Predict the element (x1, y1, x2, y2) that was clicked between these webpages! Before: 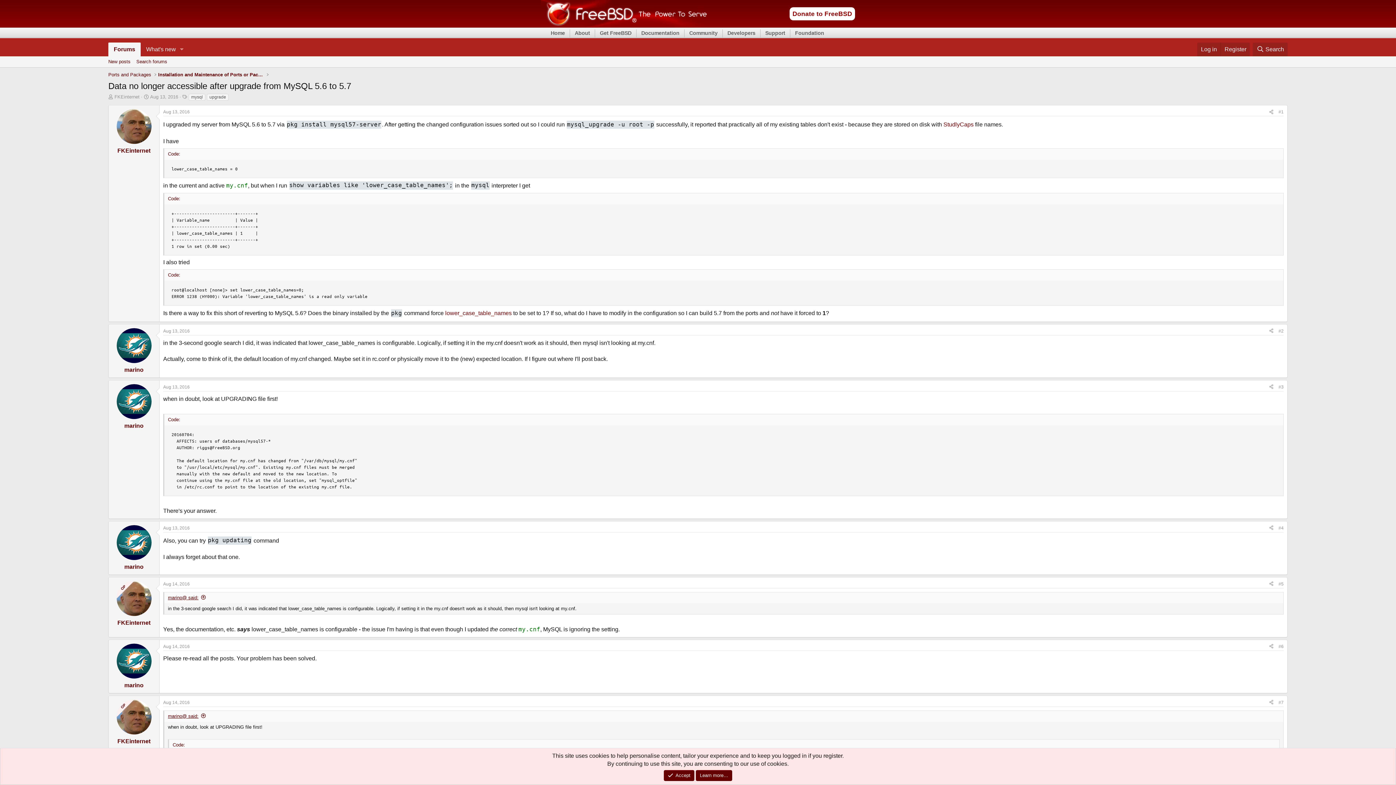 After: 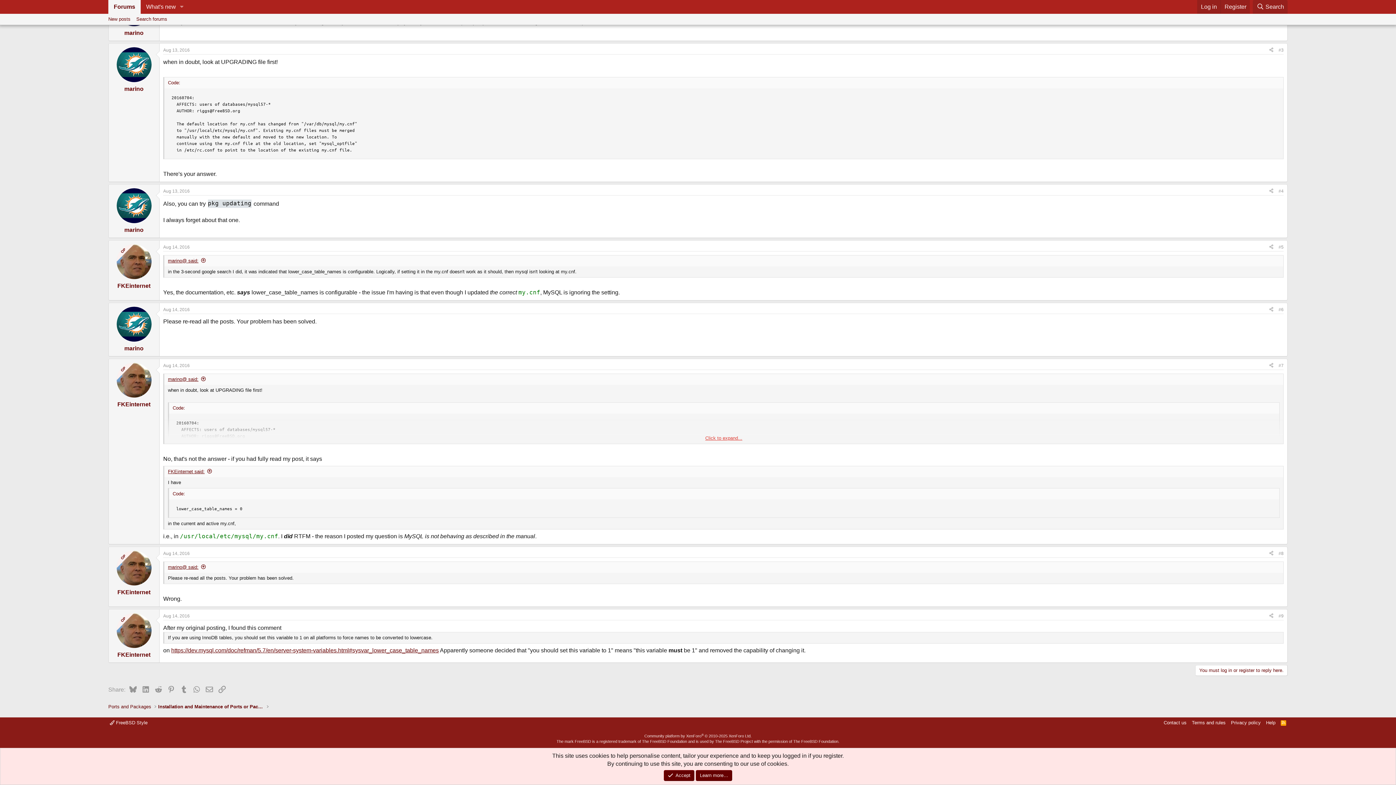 Action: bbox: (163, 525, 189, 530) label: Aug 13, 2016